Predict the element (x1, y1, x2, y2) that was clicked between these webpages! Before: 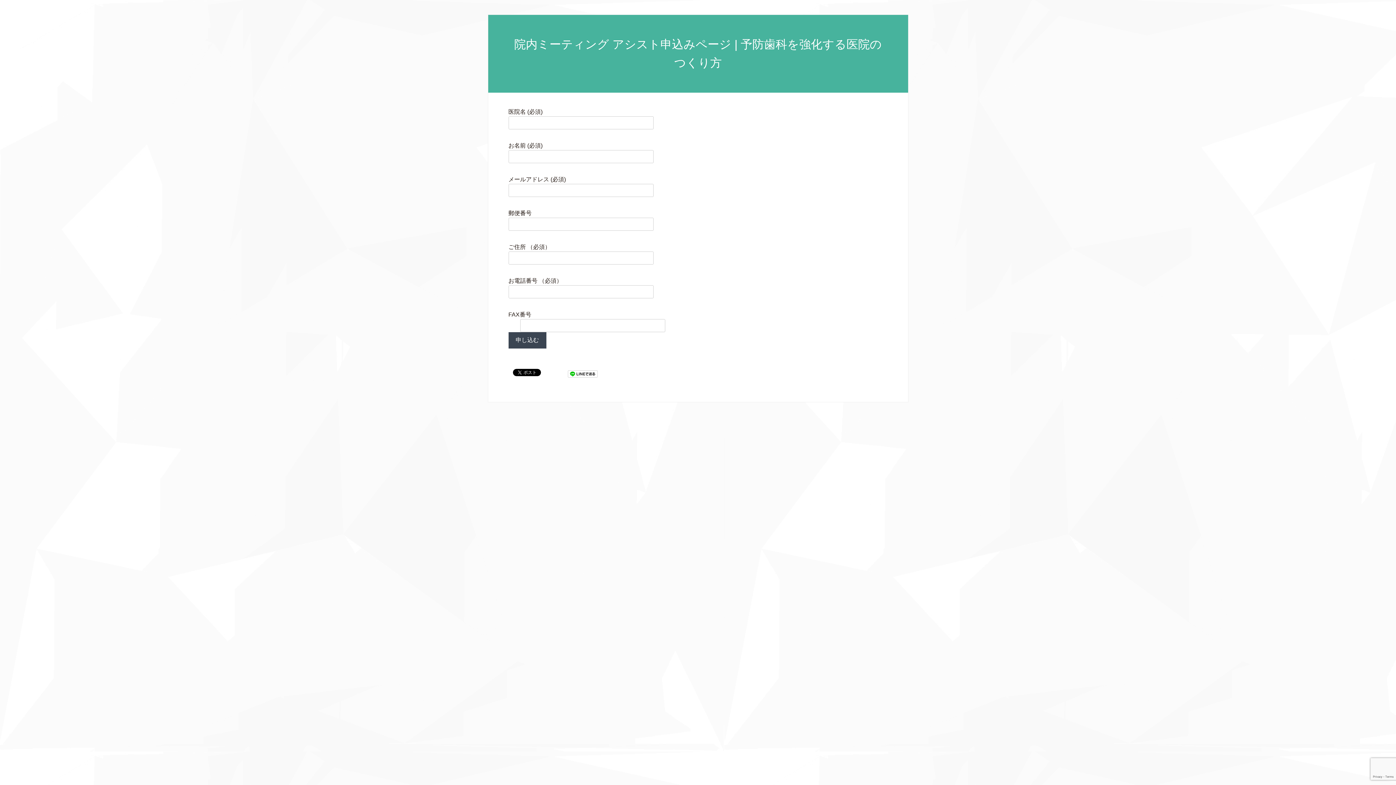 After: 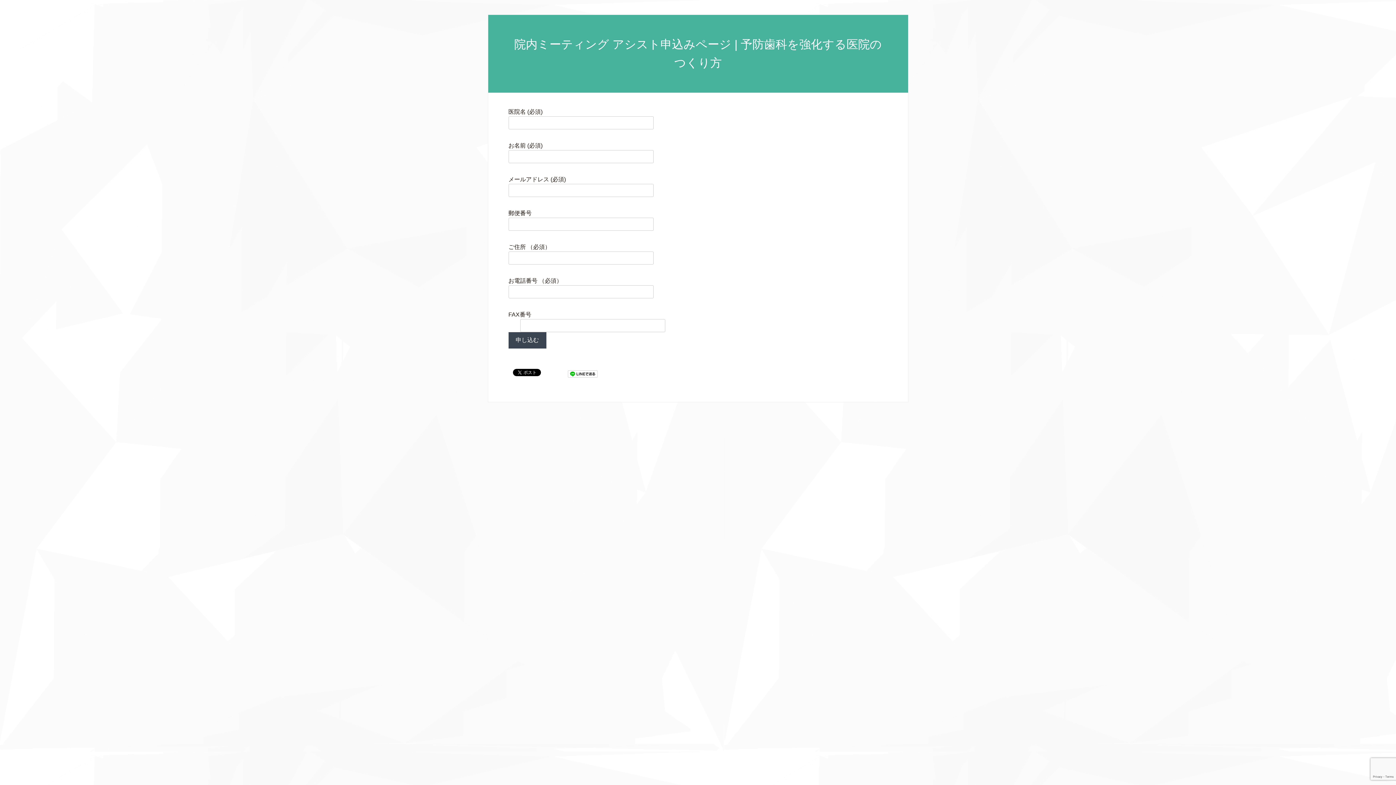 Action: bbox: (567, 370, 597, 376)